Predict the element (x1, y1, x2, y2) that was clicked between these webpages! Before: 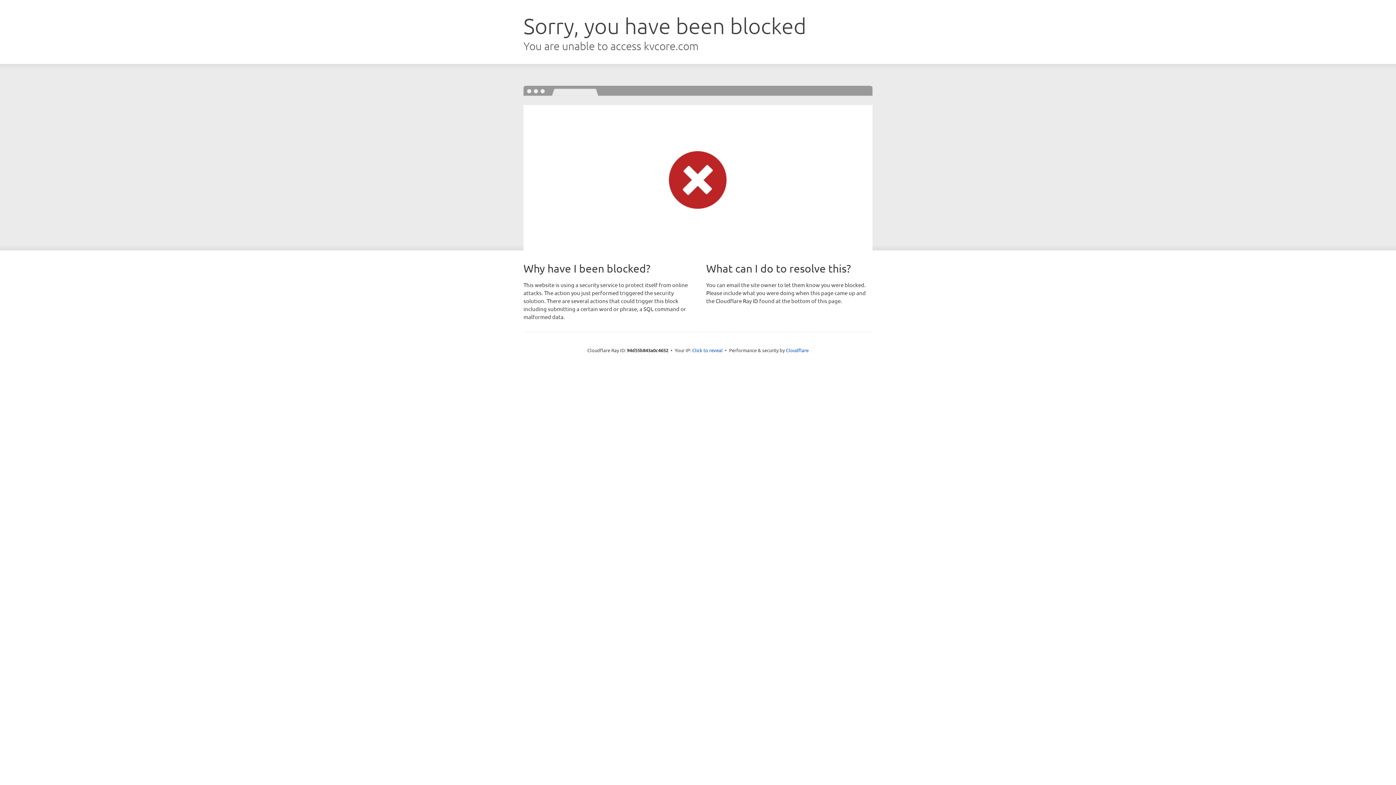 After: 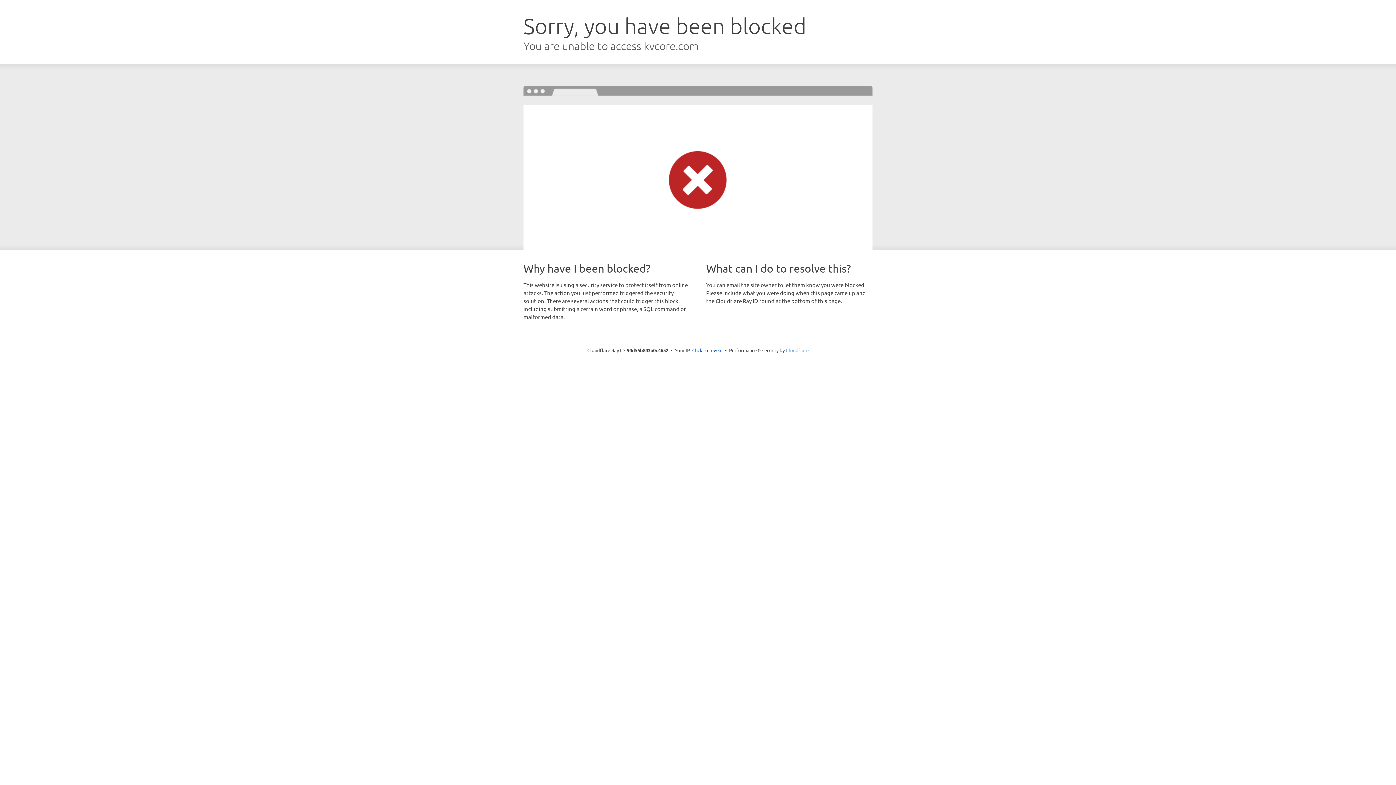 Action: label: Cloudflare bbox: (786, 347, 808, 353)